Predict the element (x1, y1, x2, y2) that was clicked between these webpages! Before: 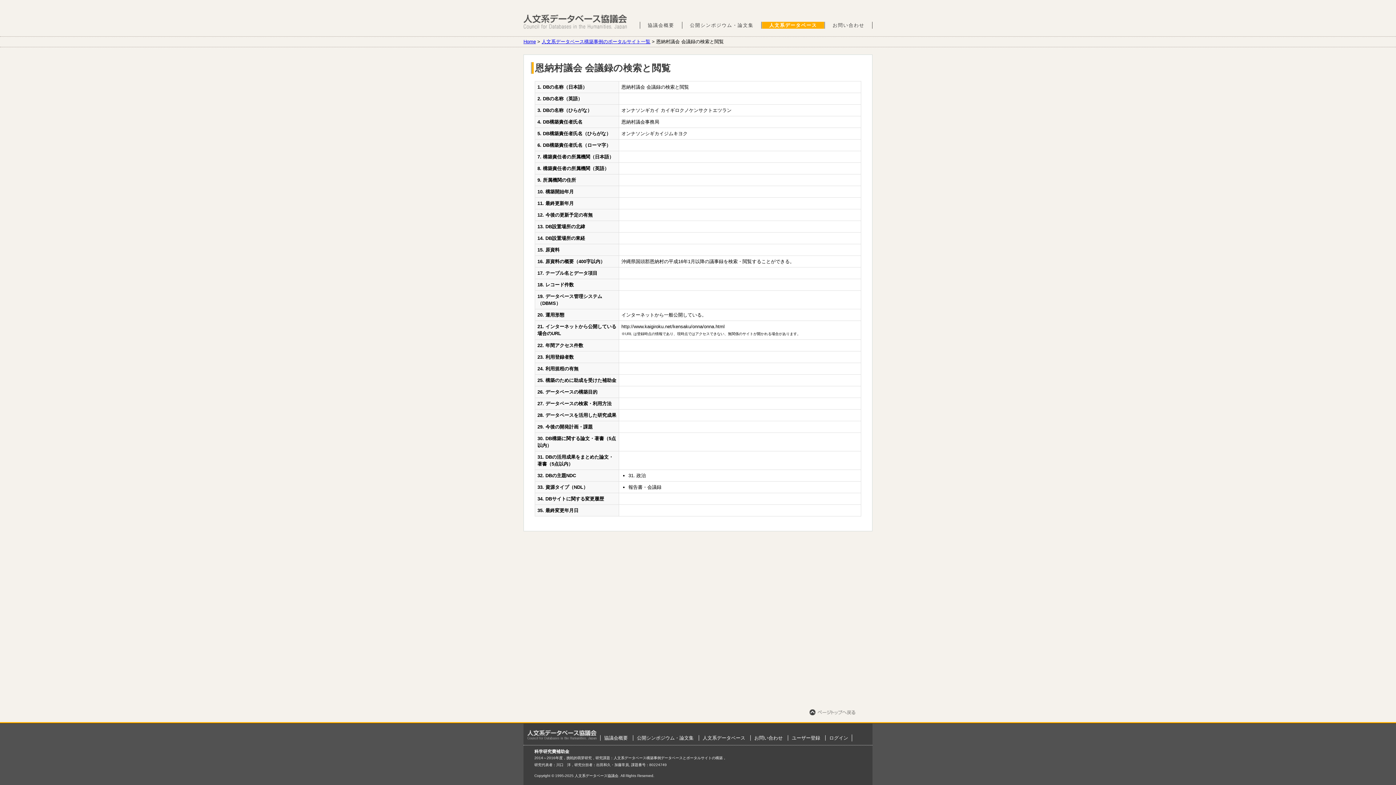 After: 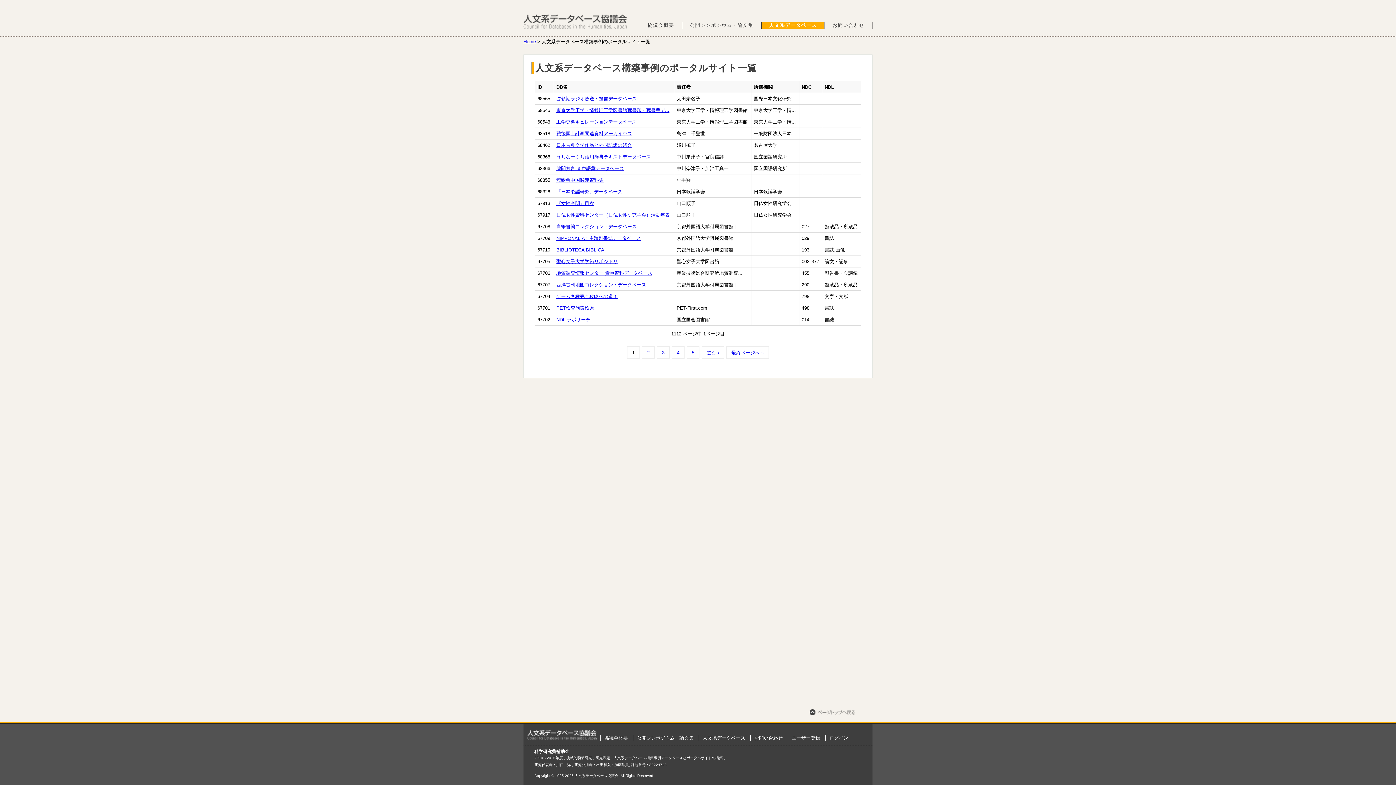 Action: bbox: (541, 38, 650, 44) label: 人文系データベース構築事例のポータルサイト一覧